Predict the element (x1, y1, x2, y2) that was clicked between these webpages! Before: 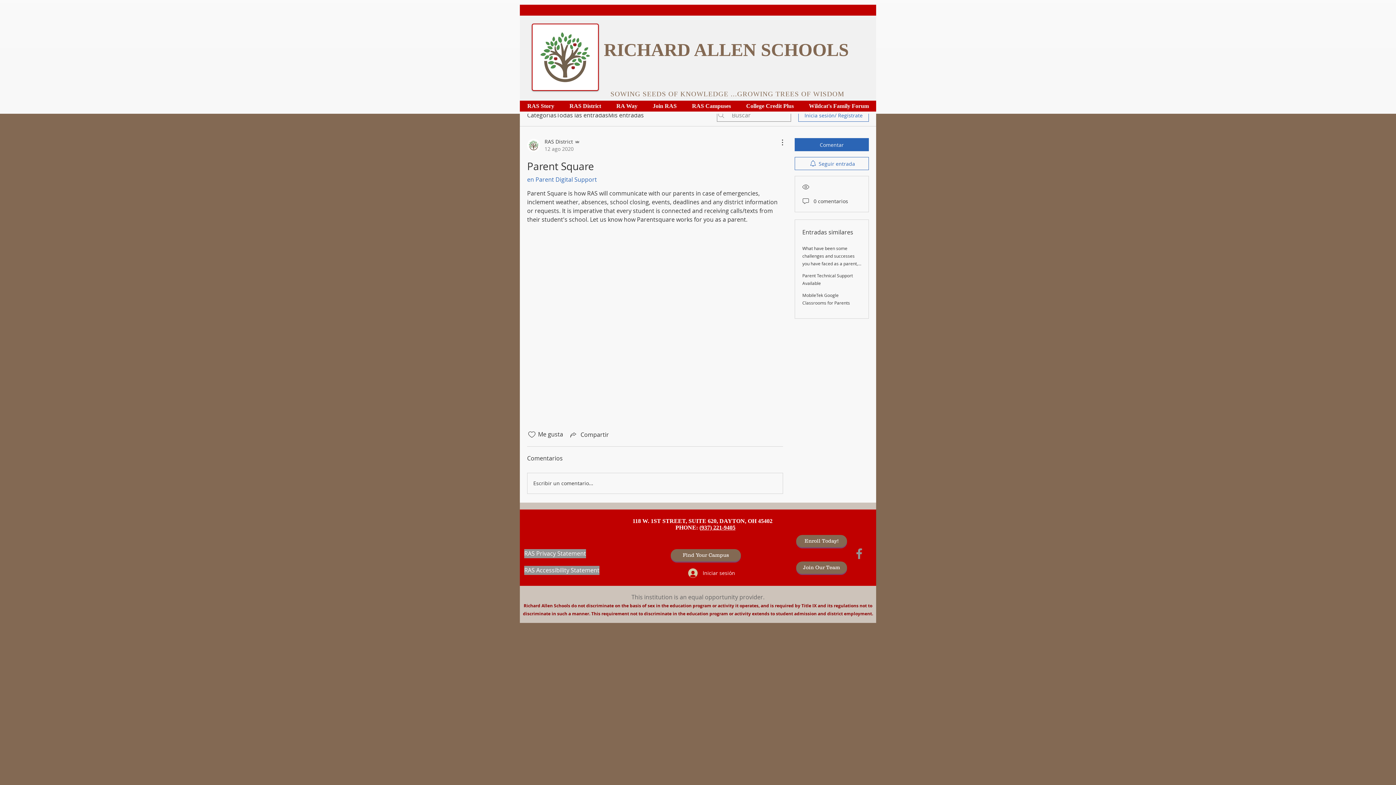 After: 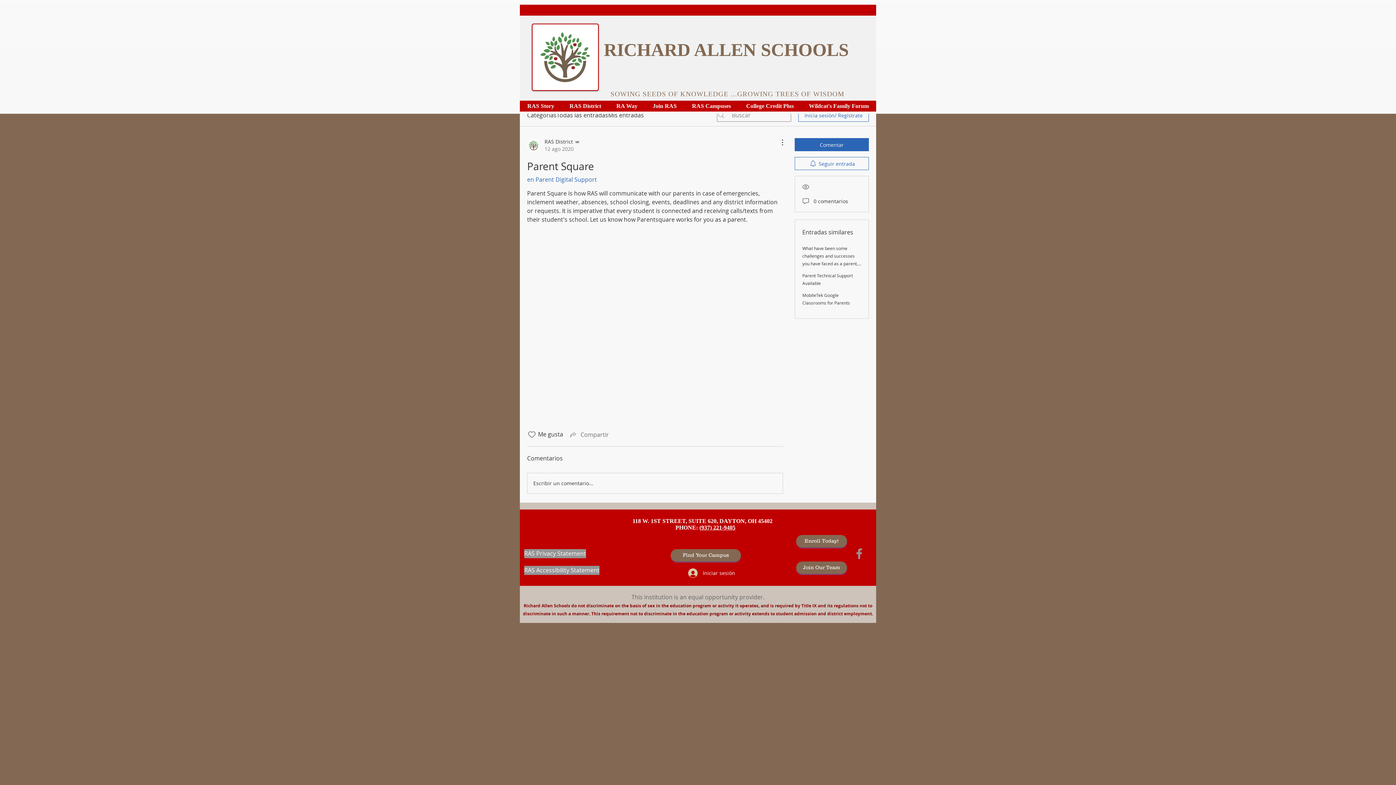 Action: label: Share via link bbox: (569, 430, 609, 439)